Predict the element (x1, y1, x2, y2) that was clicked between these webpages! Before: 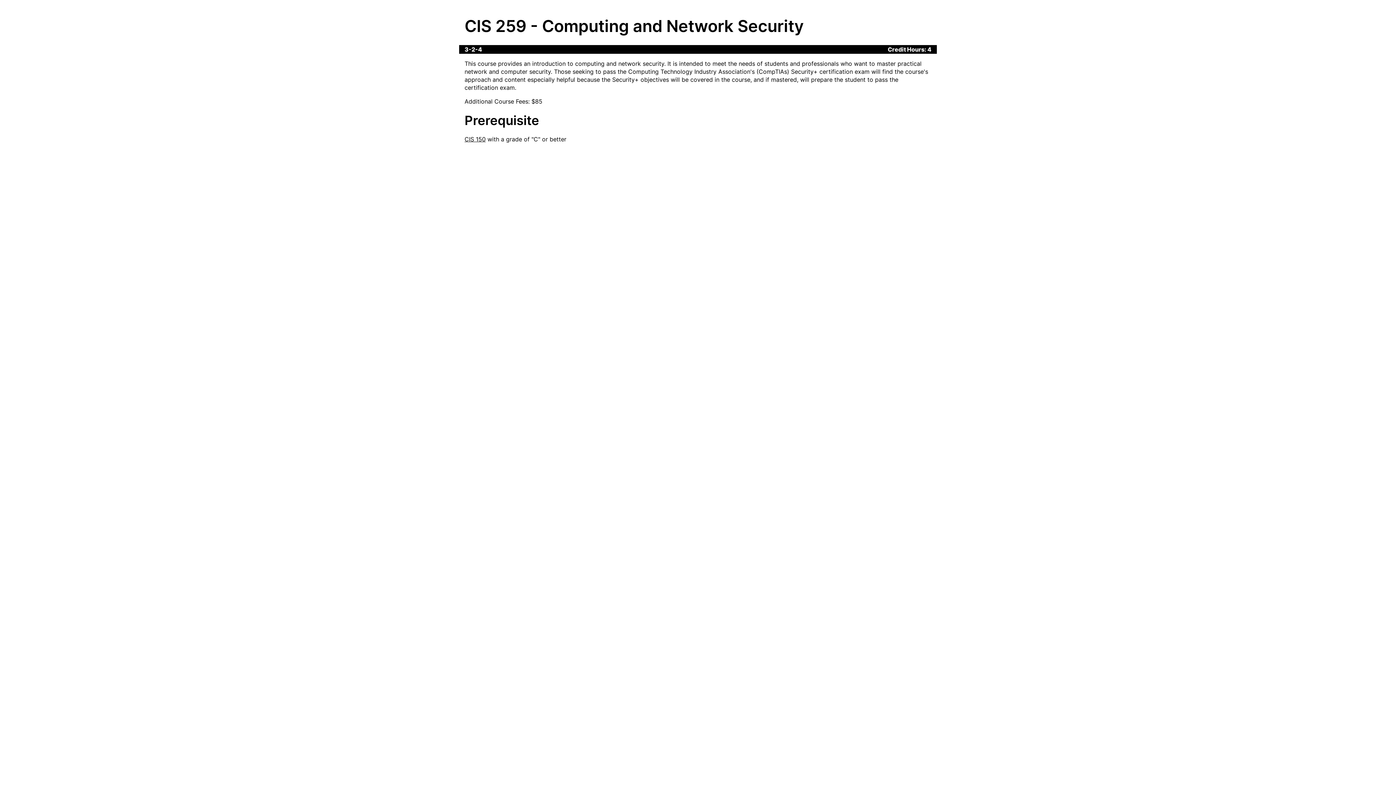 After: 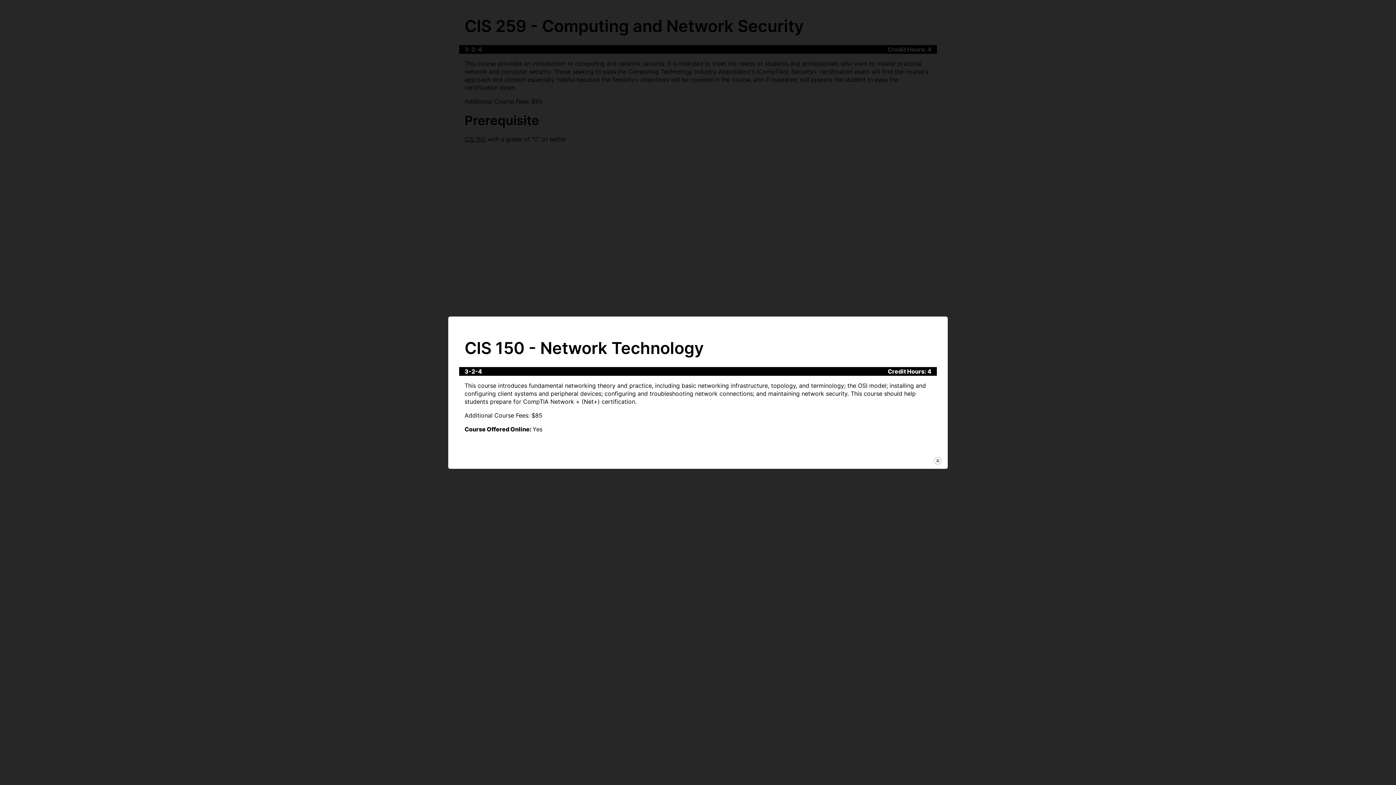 Action: bbox: (464, 135, 485, 142) label: CIS 150